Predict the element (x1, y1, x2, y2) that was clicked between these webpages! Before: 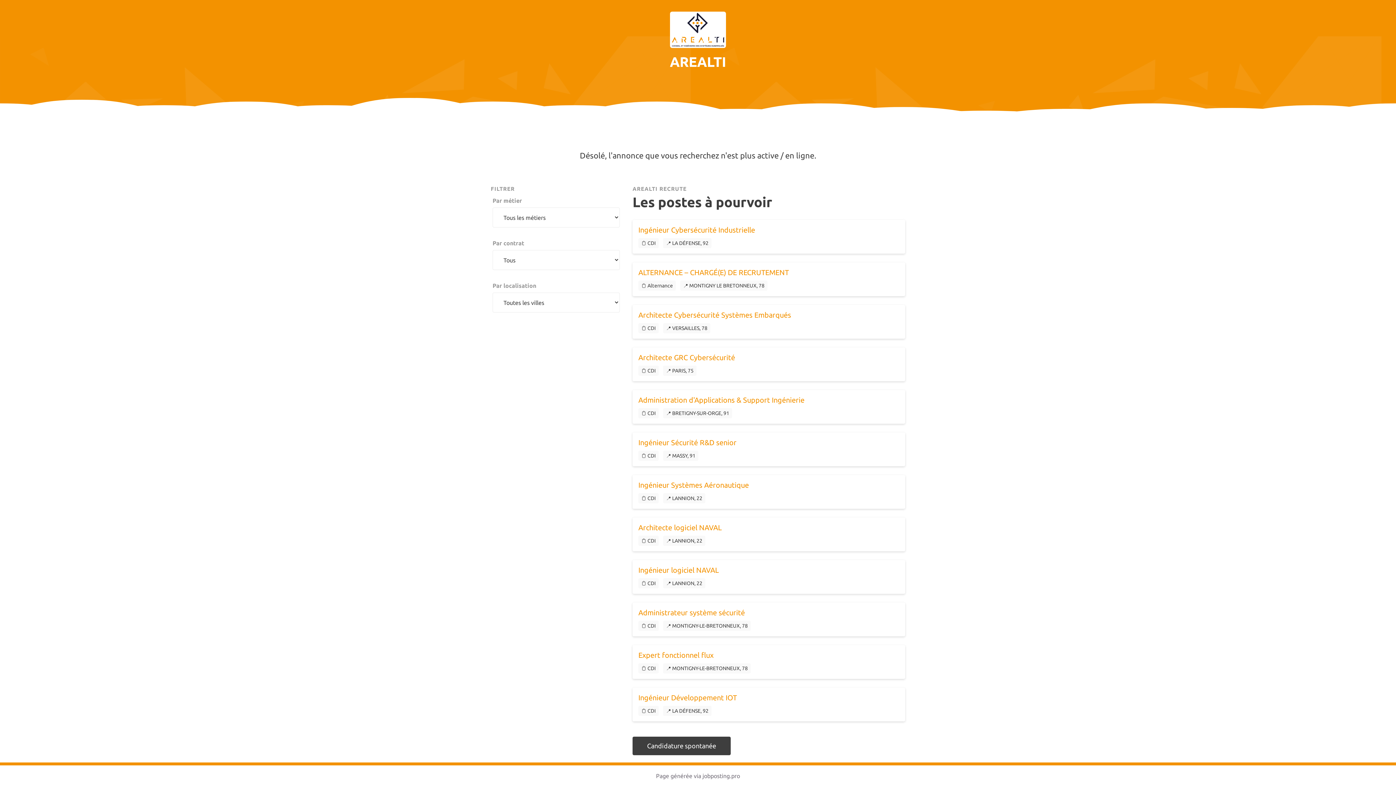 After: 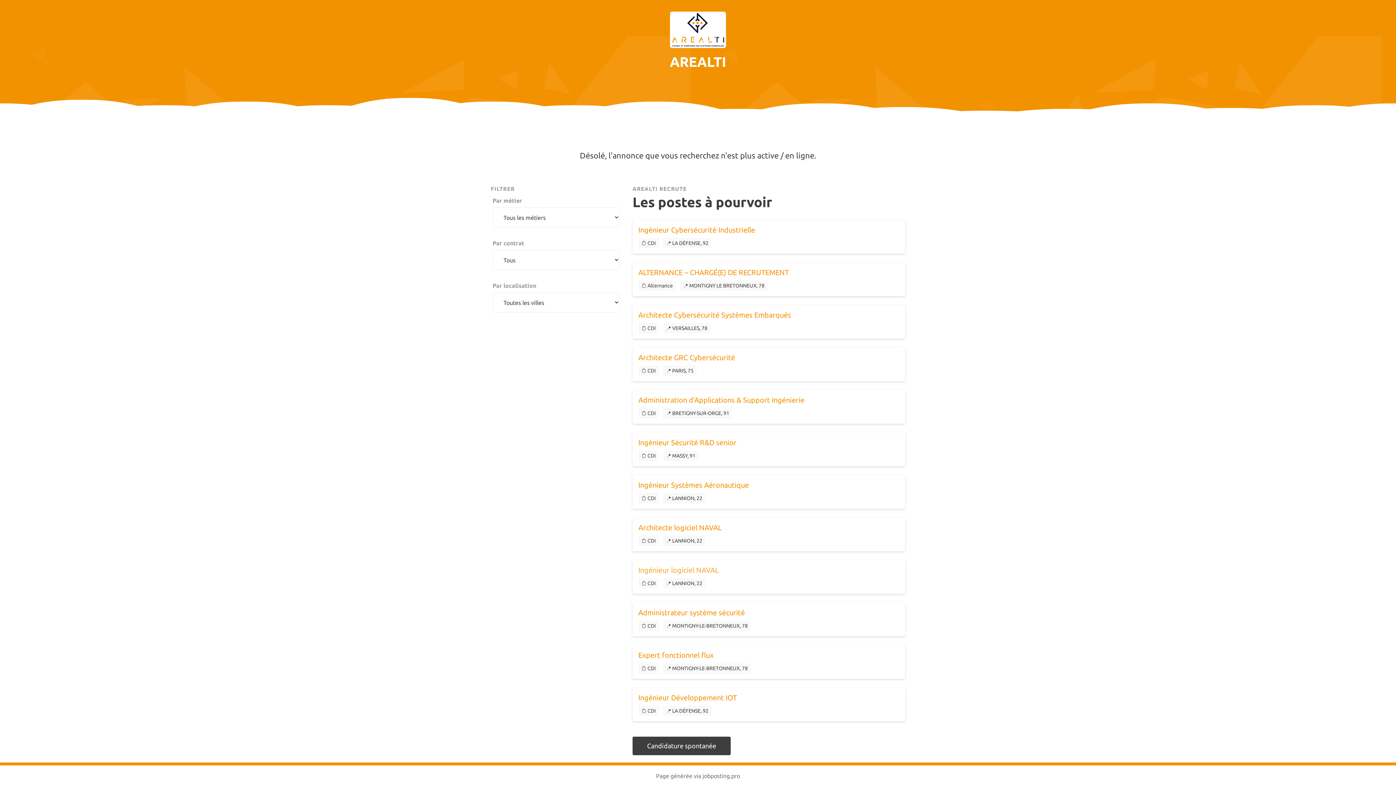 Action: bbox: (638, 566, 718, 574) label: Ingénieur logiciel NAVAL